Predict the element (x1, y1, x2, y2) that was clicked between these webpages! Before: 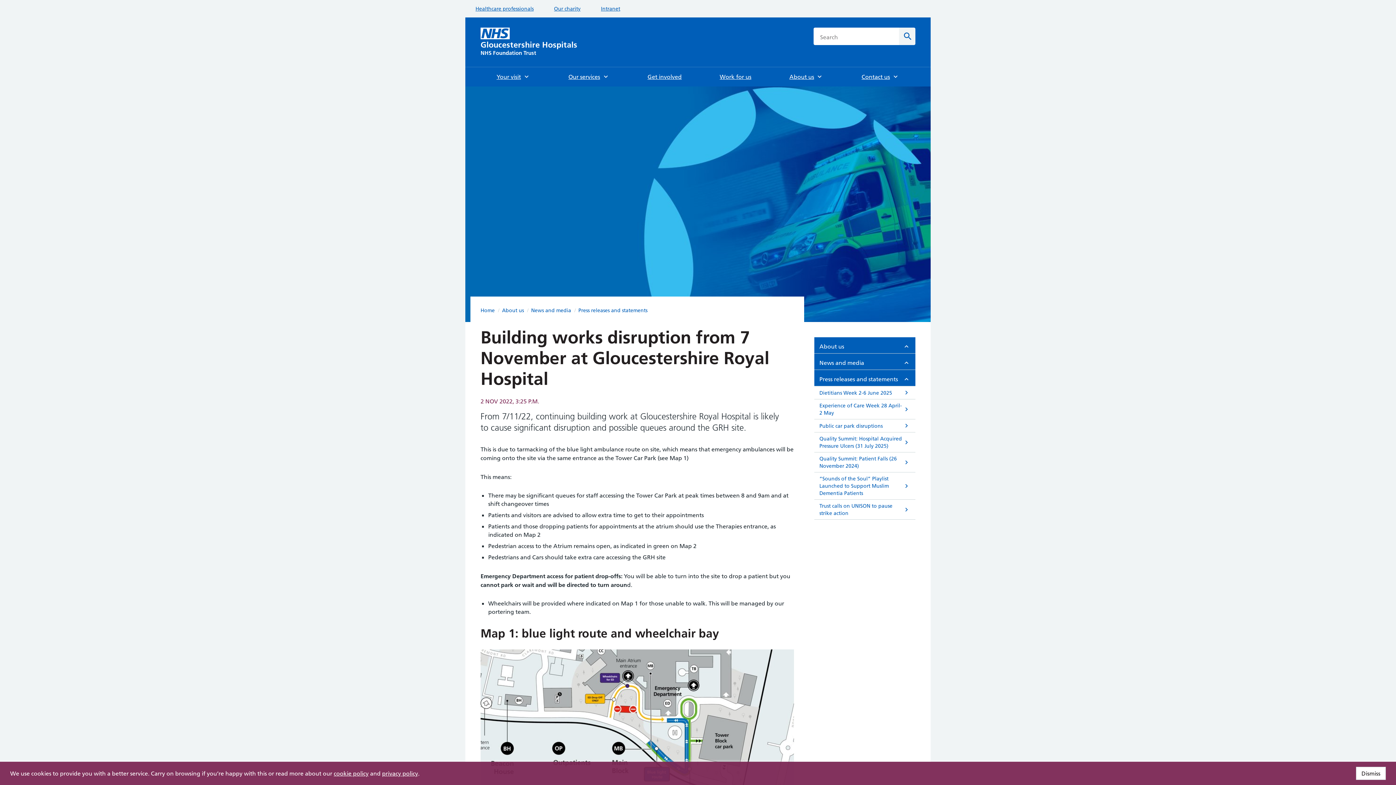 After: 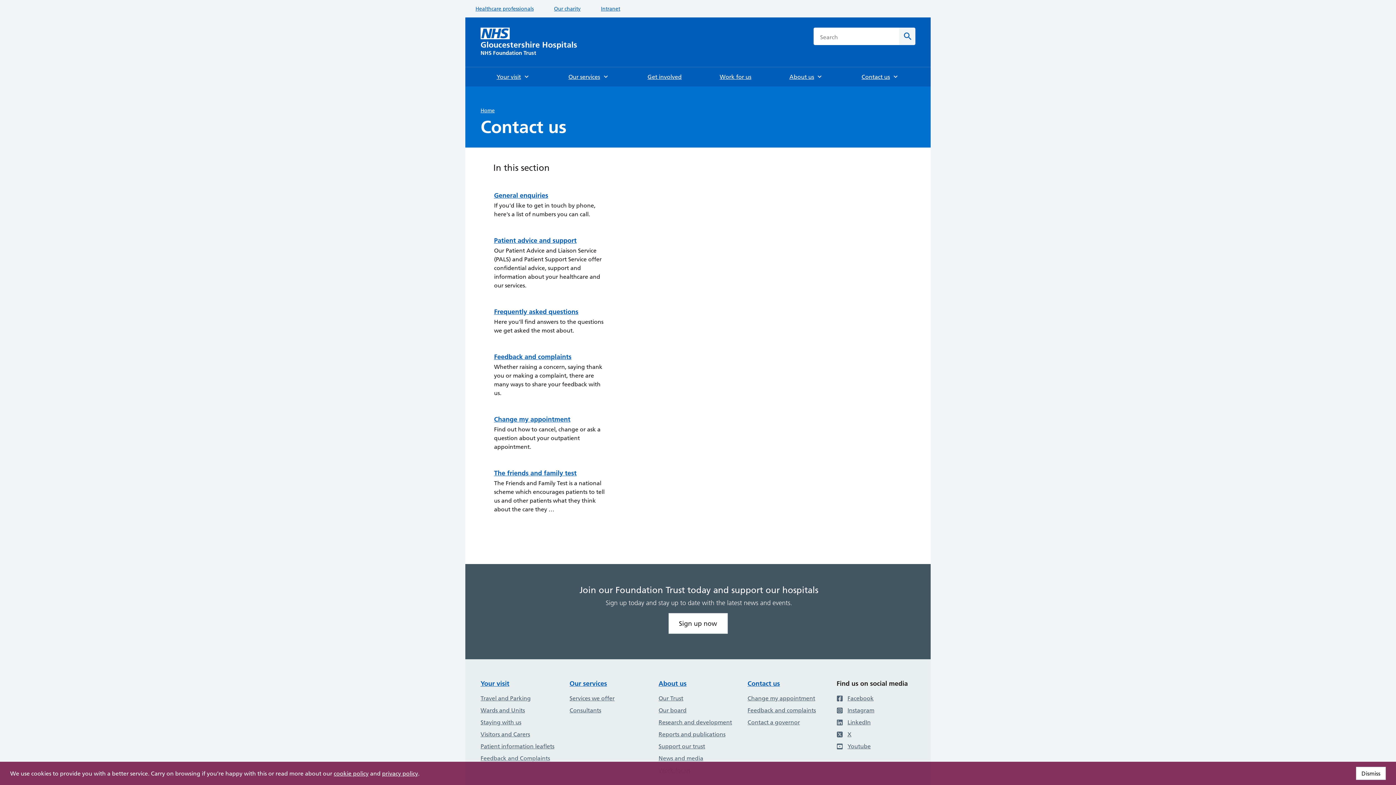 Action: label: Contact us bbox: (855, 67, 905, 86)